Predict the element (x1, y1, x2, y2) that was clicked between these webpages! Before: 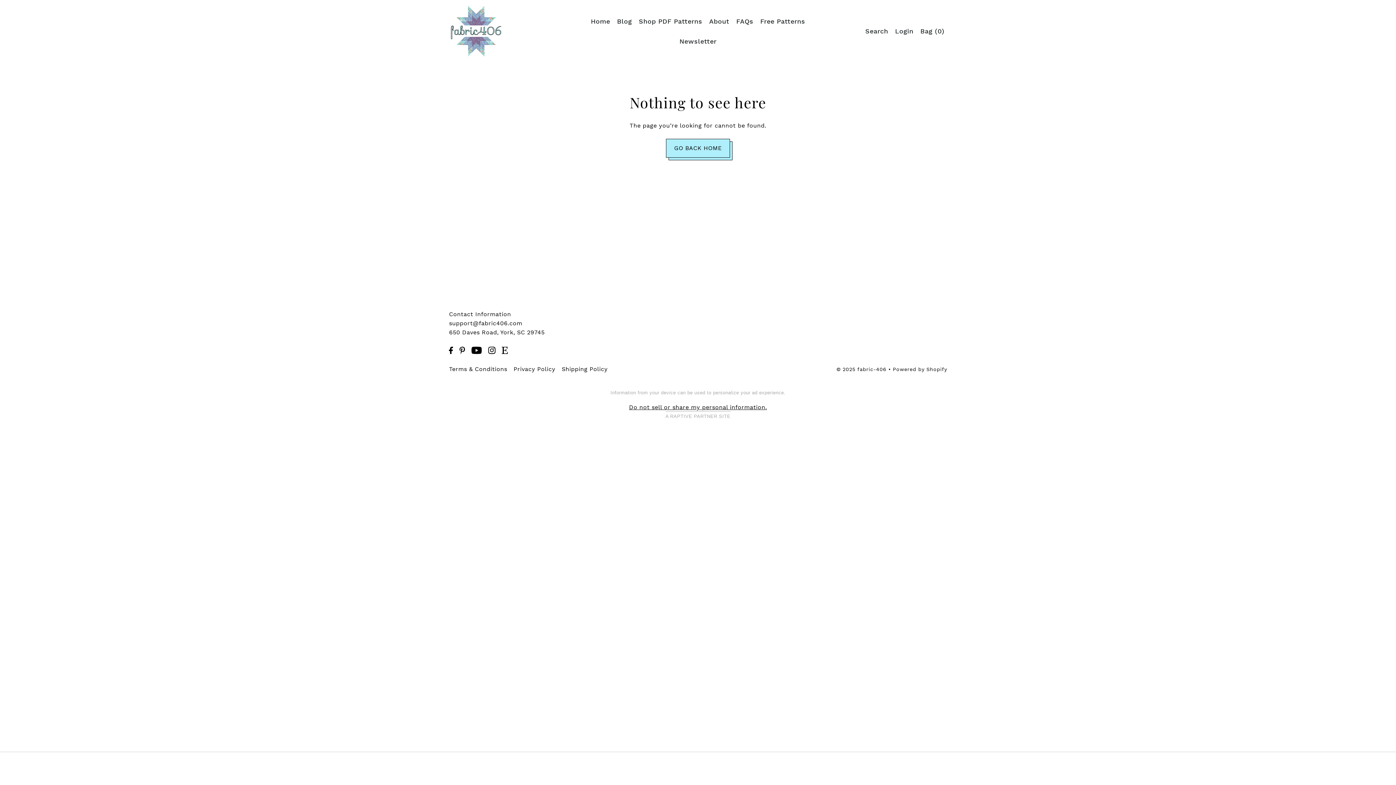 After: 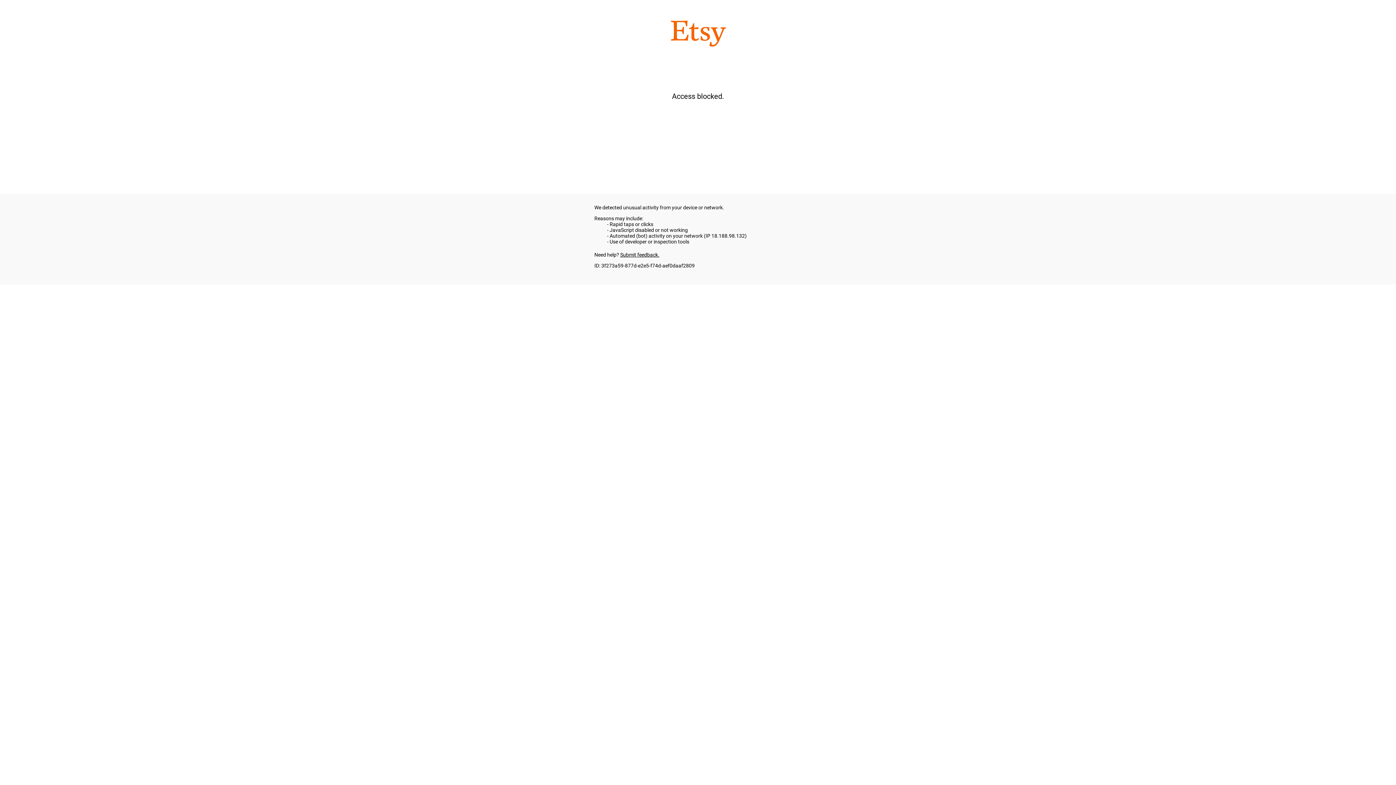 Action: bbox: (636, 11, 704, 31) label: Shop PDF Patterns